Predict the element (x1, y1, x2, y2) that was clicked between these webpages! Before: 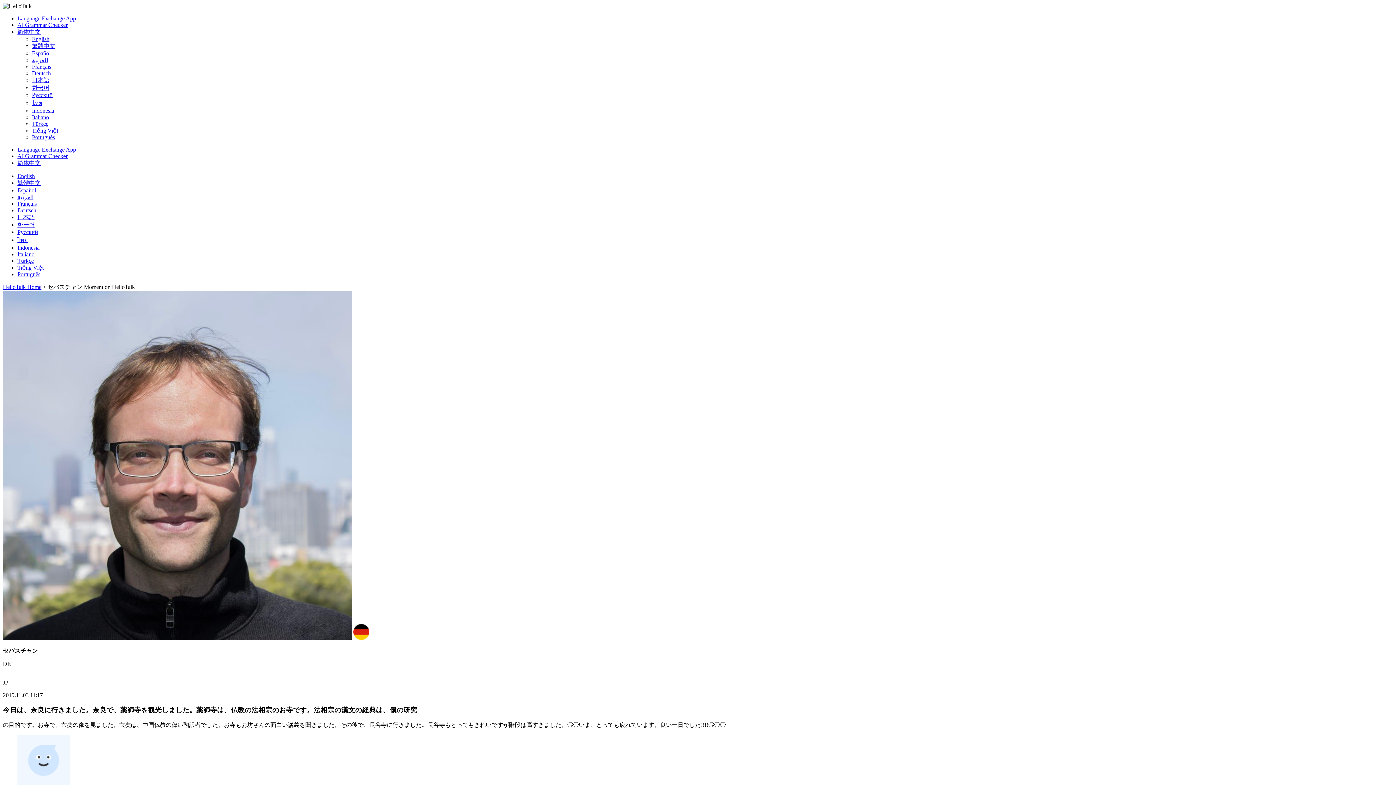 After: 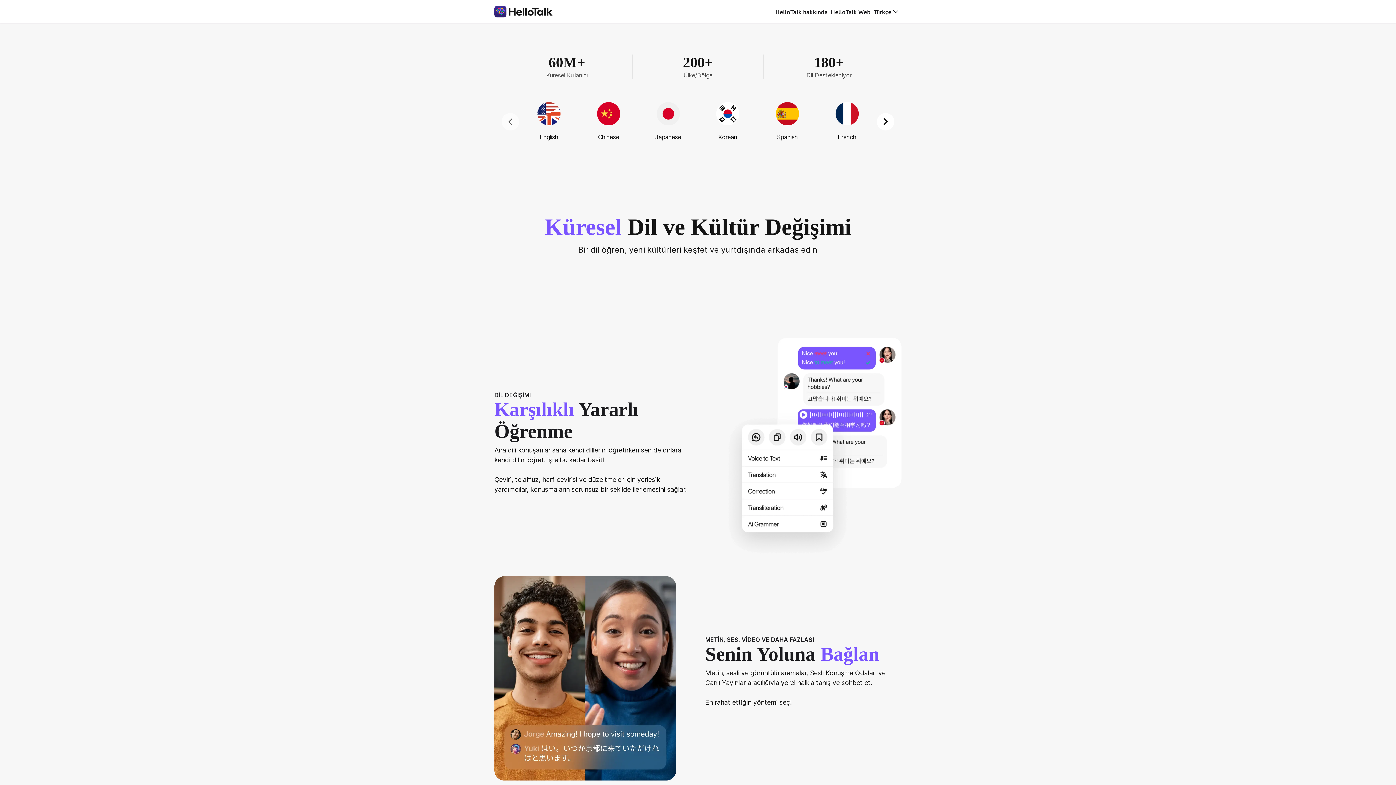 Action: bbox: (2, 284, 41, 290) label: HelloTalk Home